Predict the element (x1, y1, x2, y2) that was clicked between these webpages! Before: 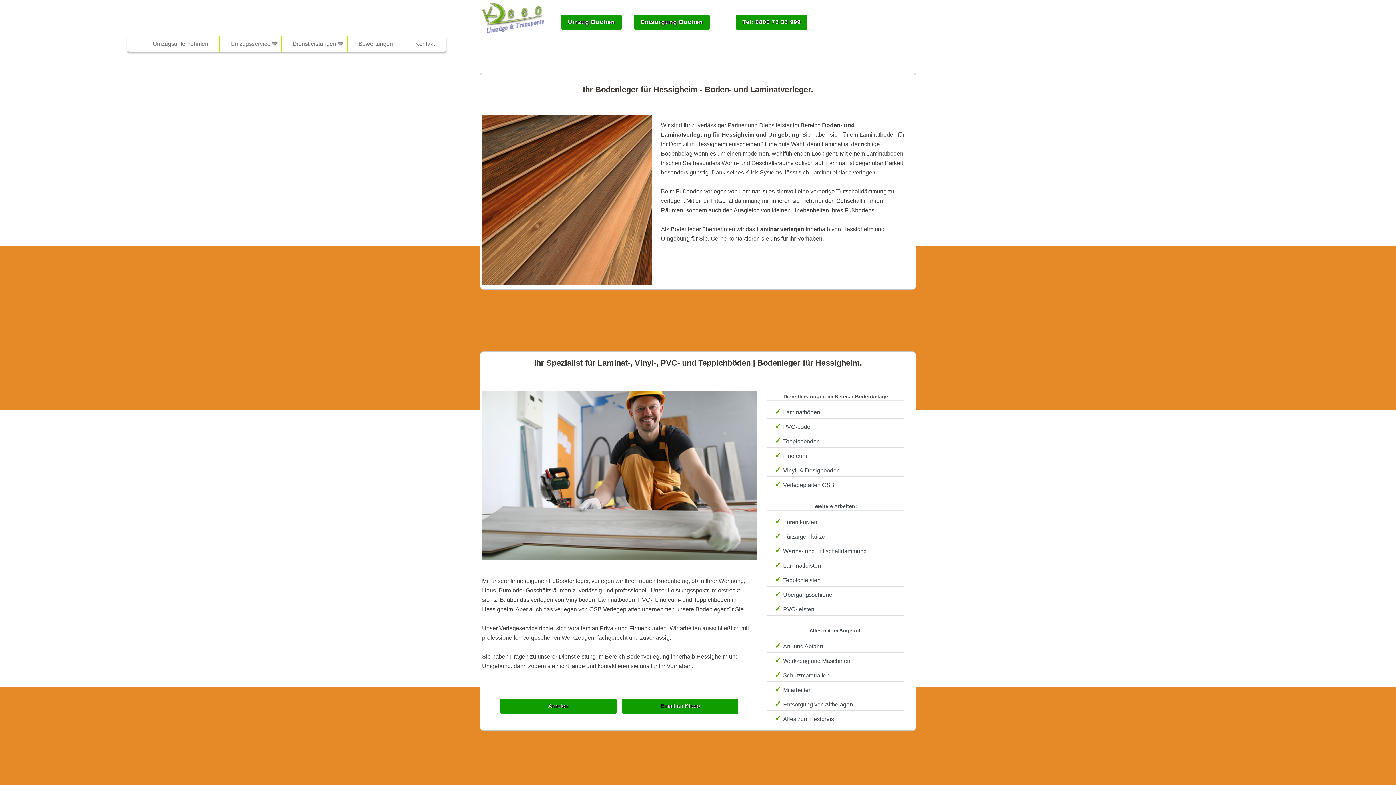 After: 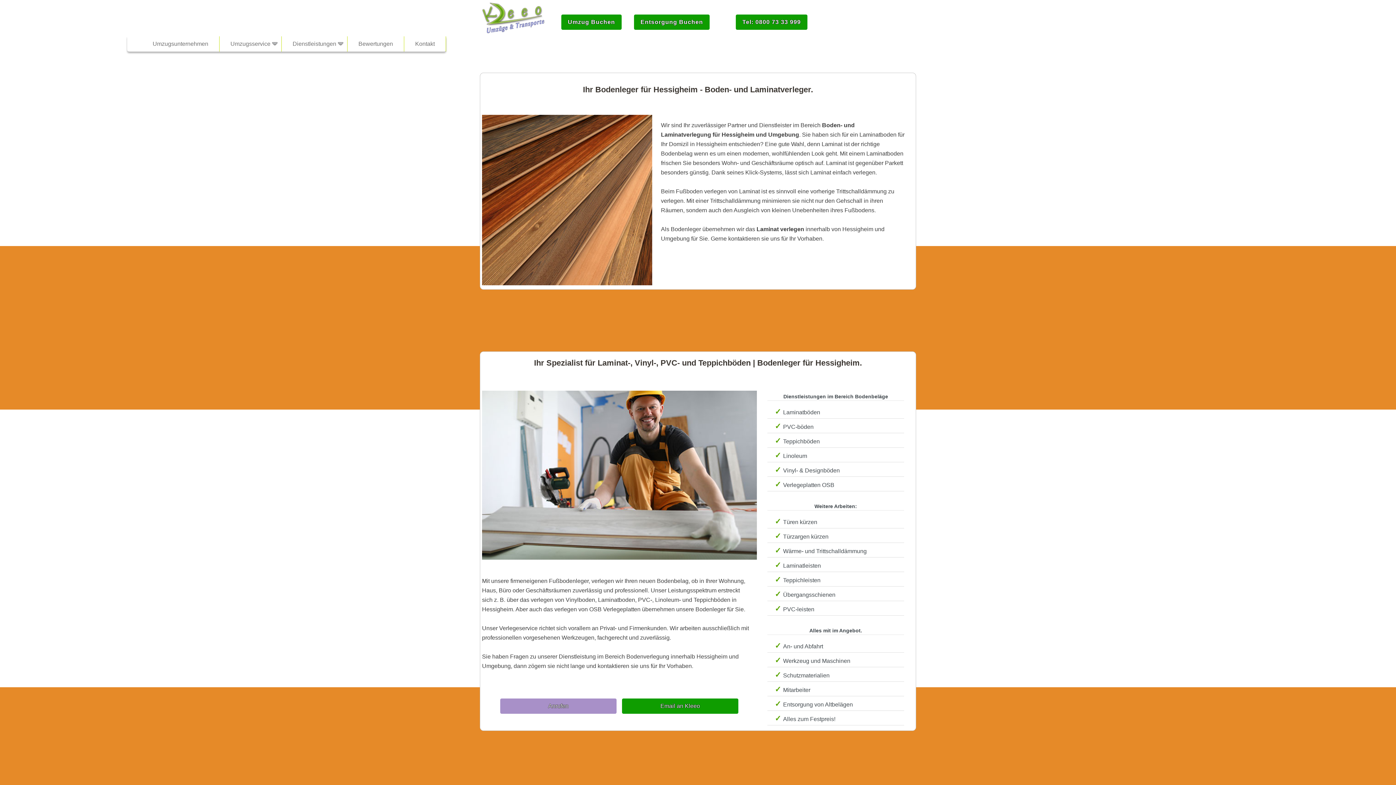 Action: bbox: (500, 698, 616, 714) label: Anrufen